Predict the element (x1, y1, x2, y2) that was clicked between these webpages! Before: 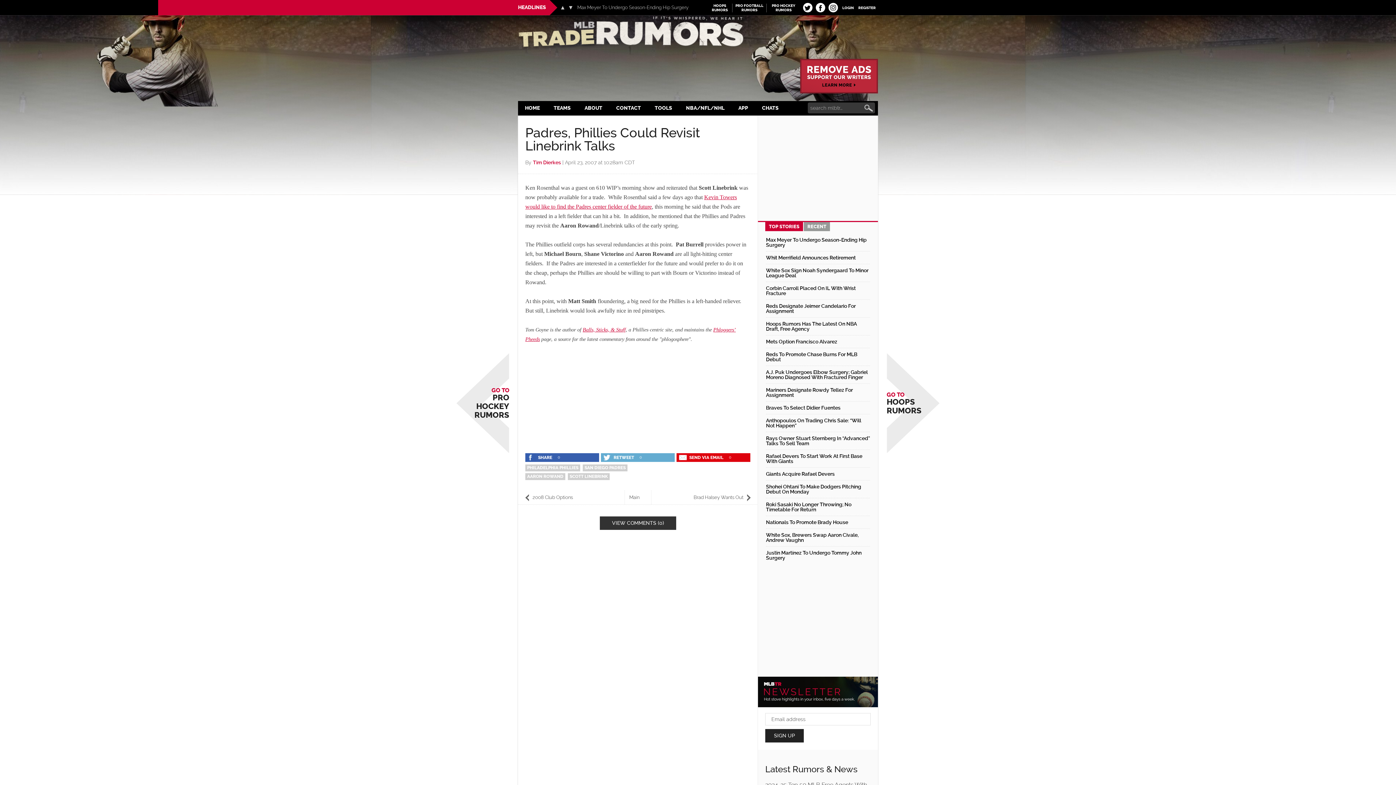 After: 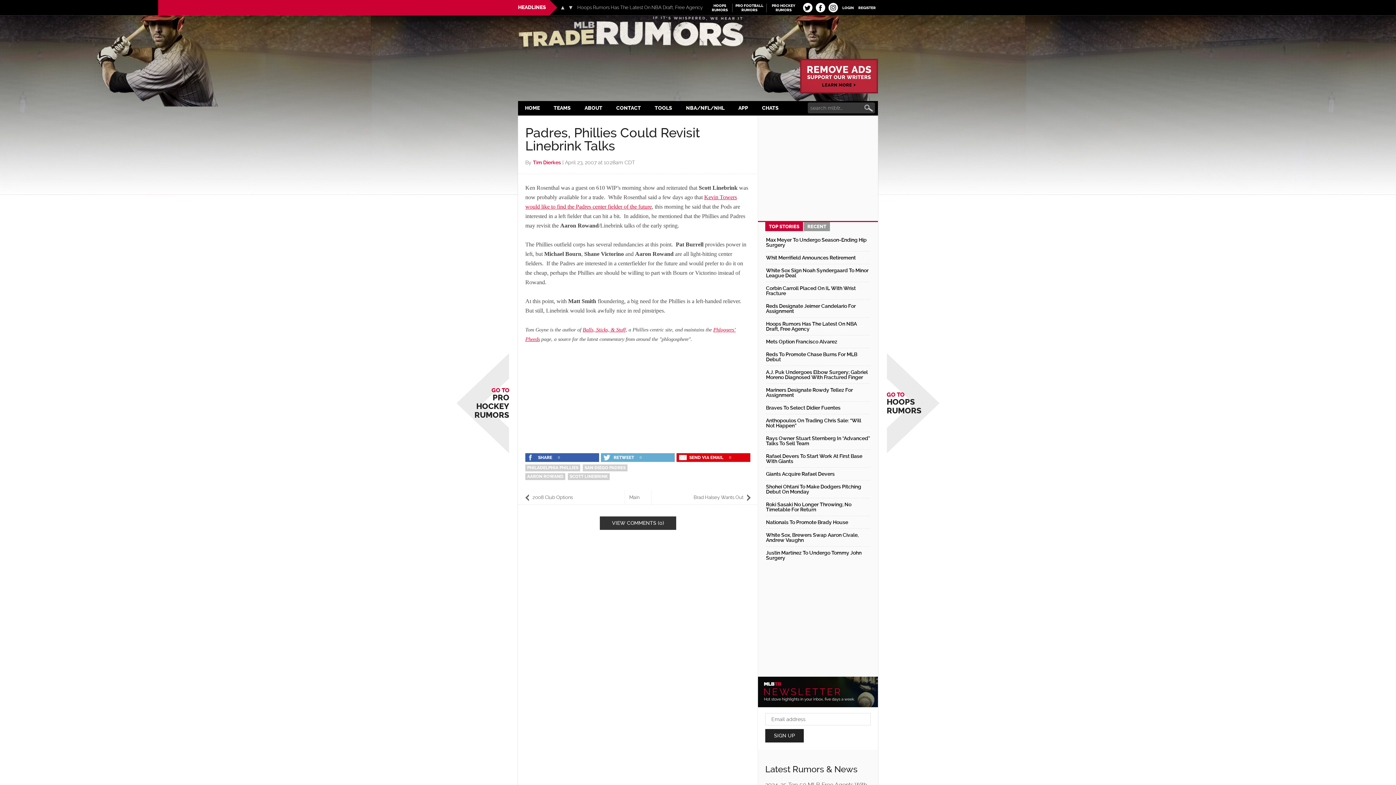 Action: bbox: (560, 4, 565, 10) label: Previous